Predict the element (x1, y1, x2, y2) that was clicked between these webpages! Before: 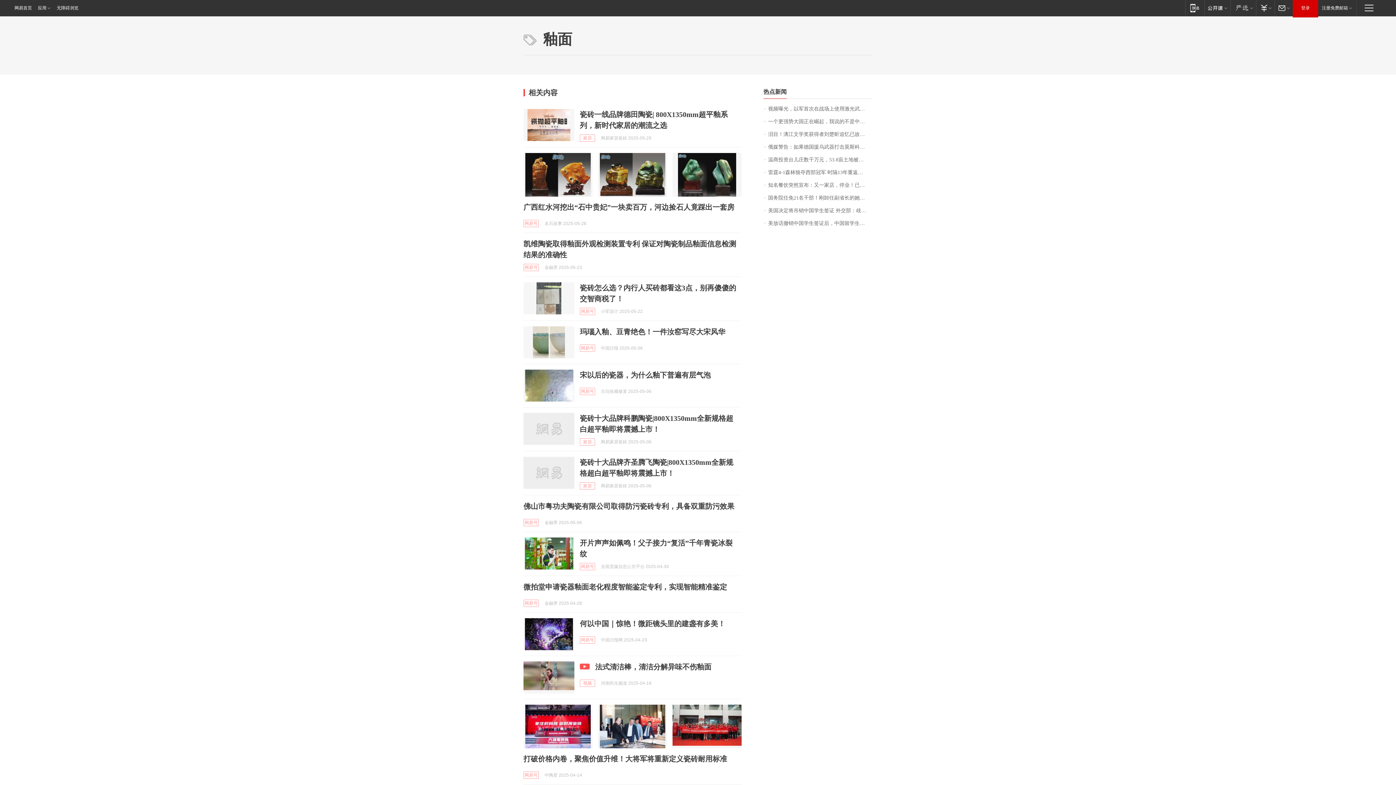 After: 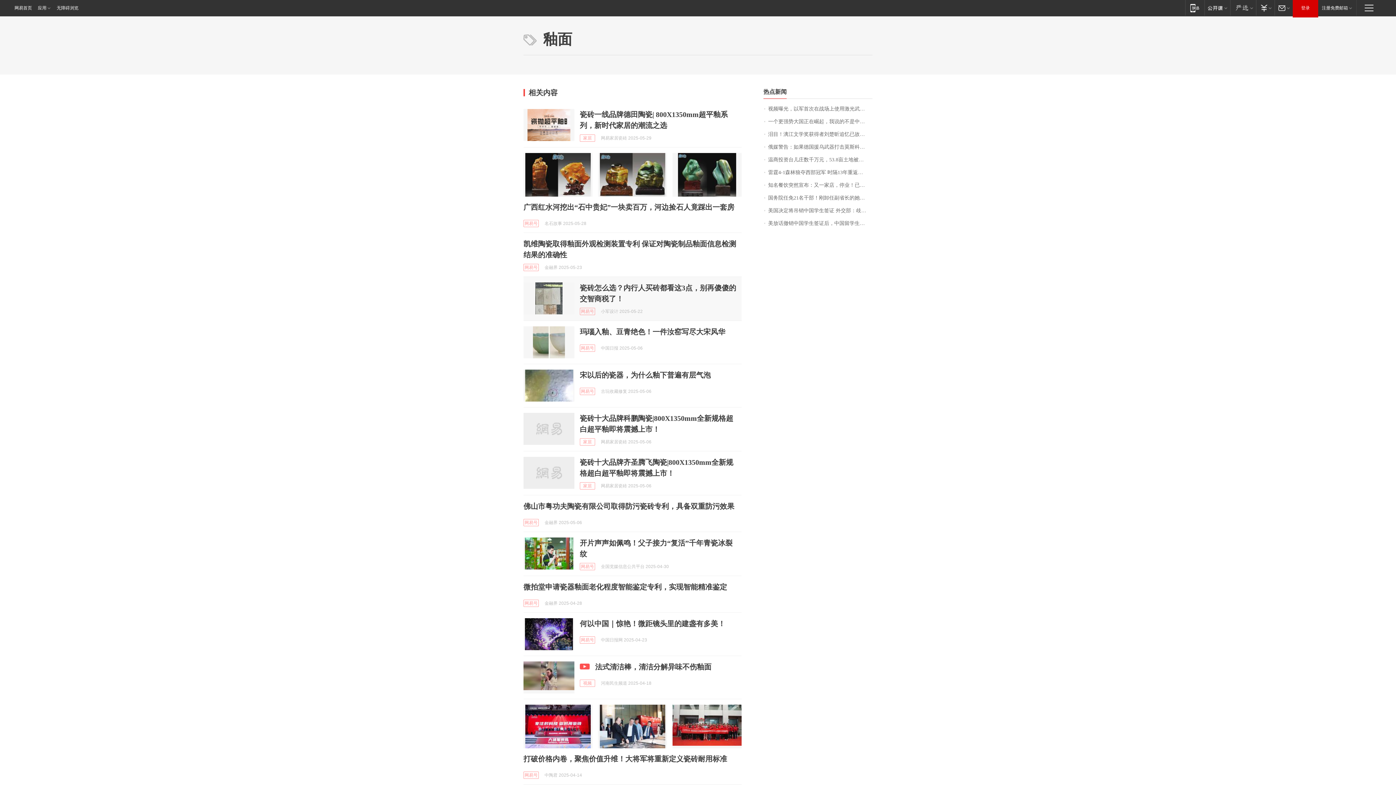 Action: bbox: (523, 282, 574, 314)